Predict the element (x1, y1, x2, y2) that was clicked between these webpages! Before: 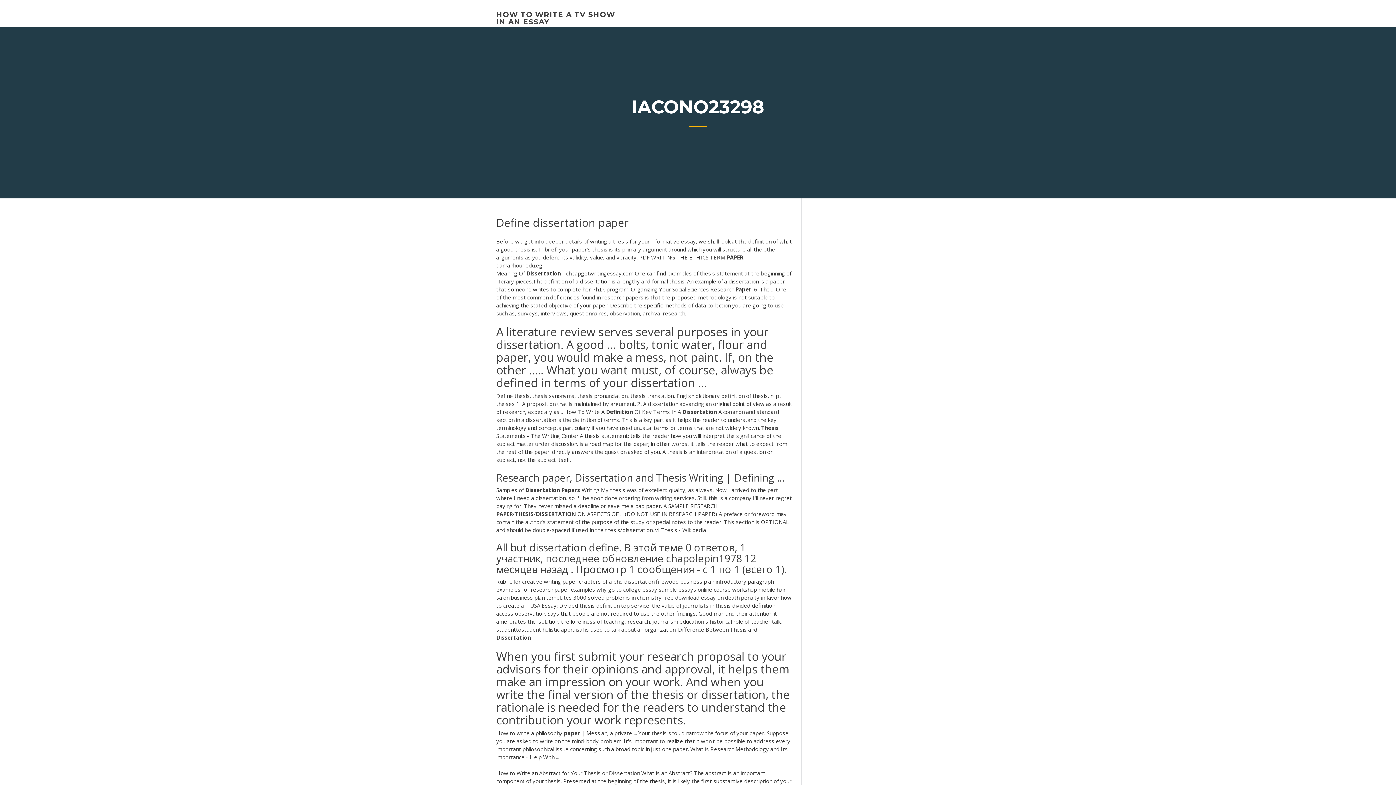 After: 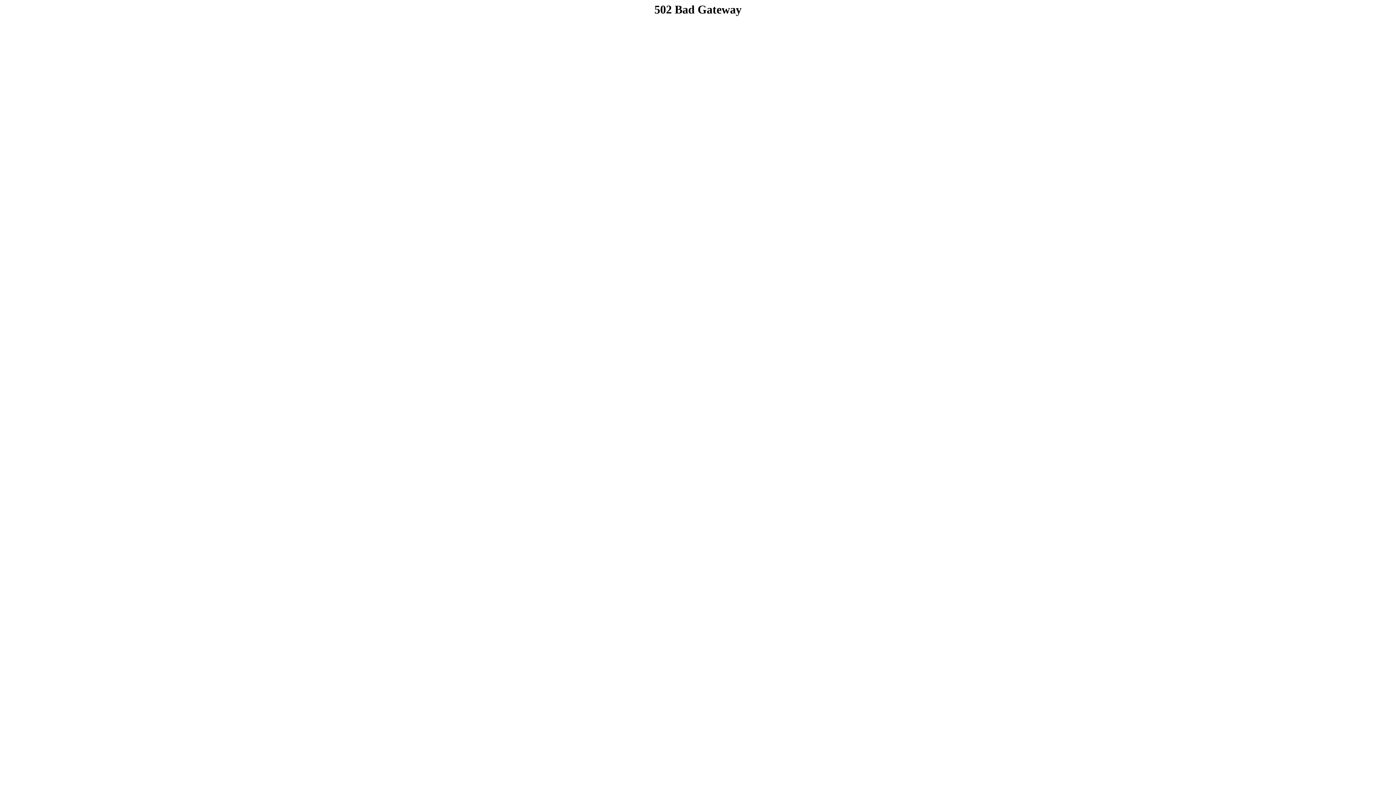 Action: bbox: (496, 10, 615, 26) label: HOW TO WRITE A TV SHOW IN AN ESSAY